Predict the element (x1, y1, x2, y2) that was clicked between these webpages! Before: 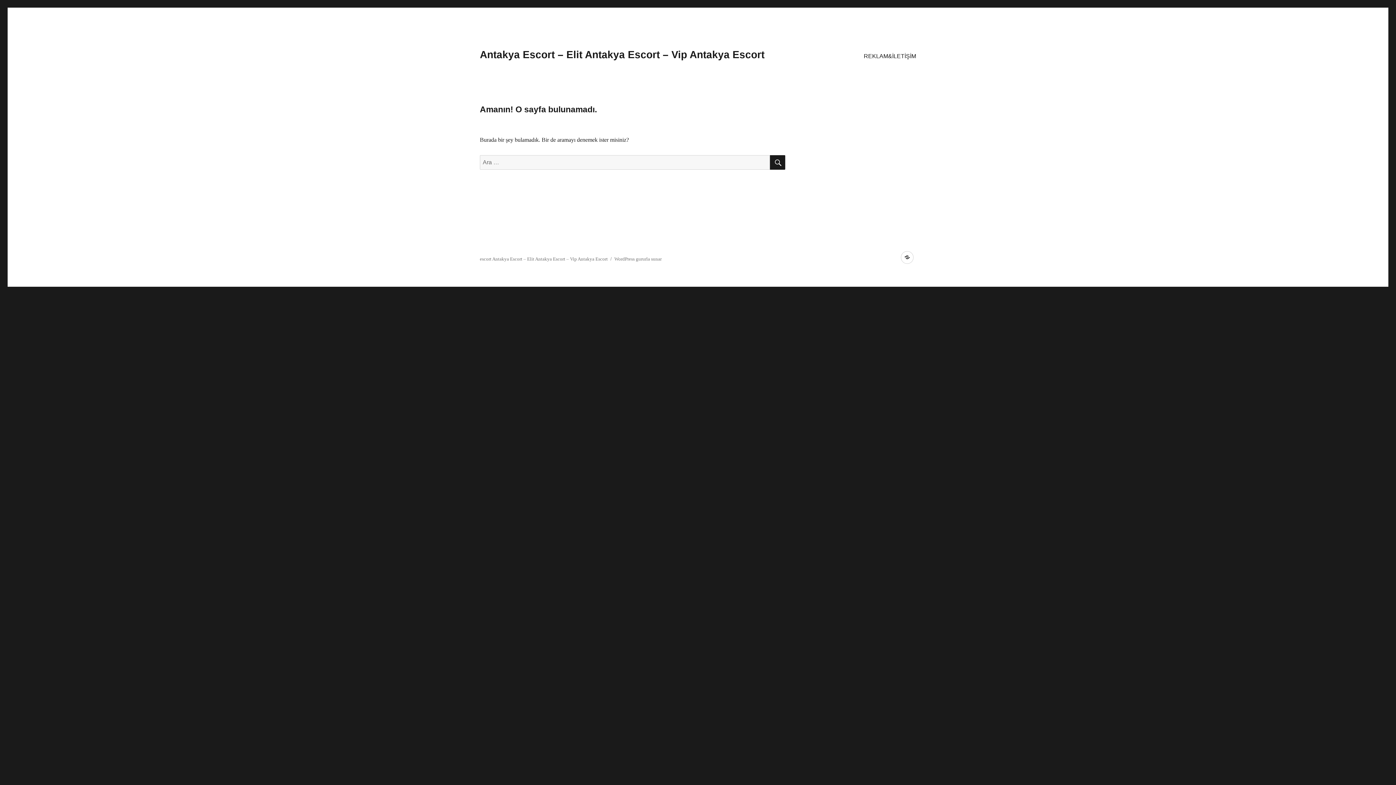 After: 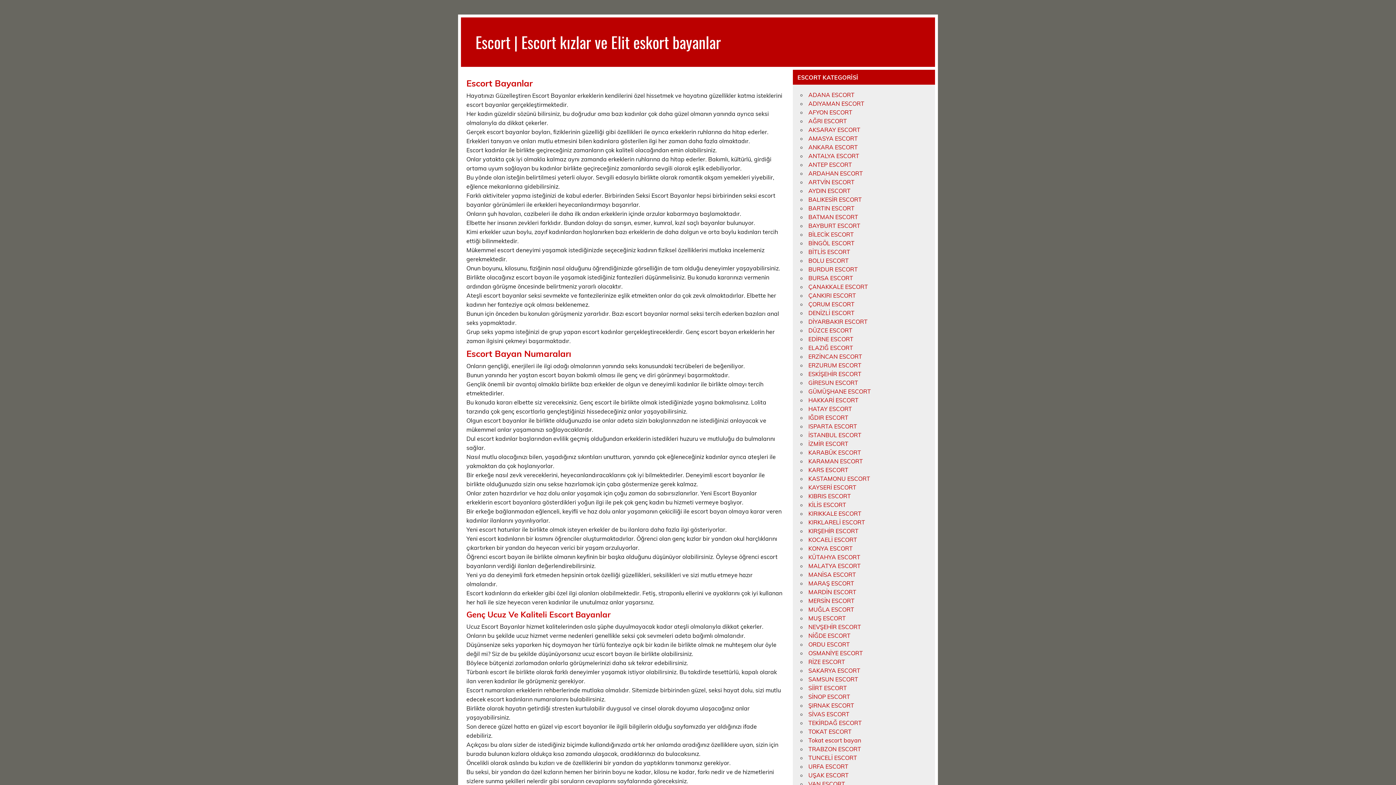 Action: label: escort bbox: (480, 256, 491, 261)